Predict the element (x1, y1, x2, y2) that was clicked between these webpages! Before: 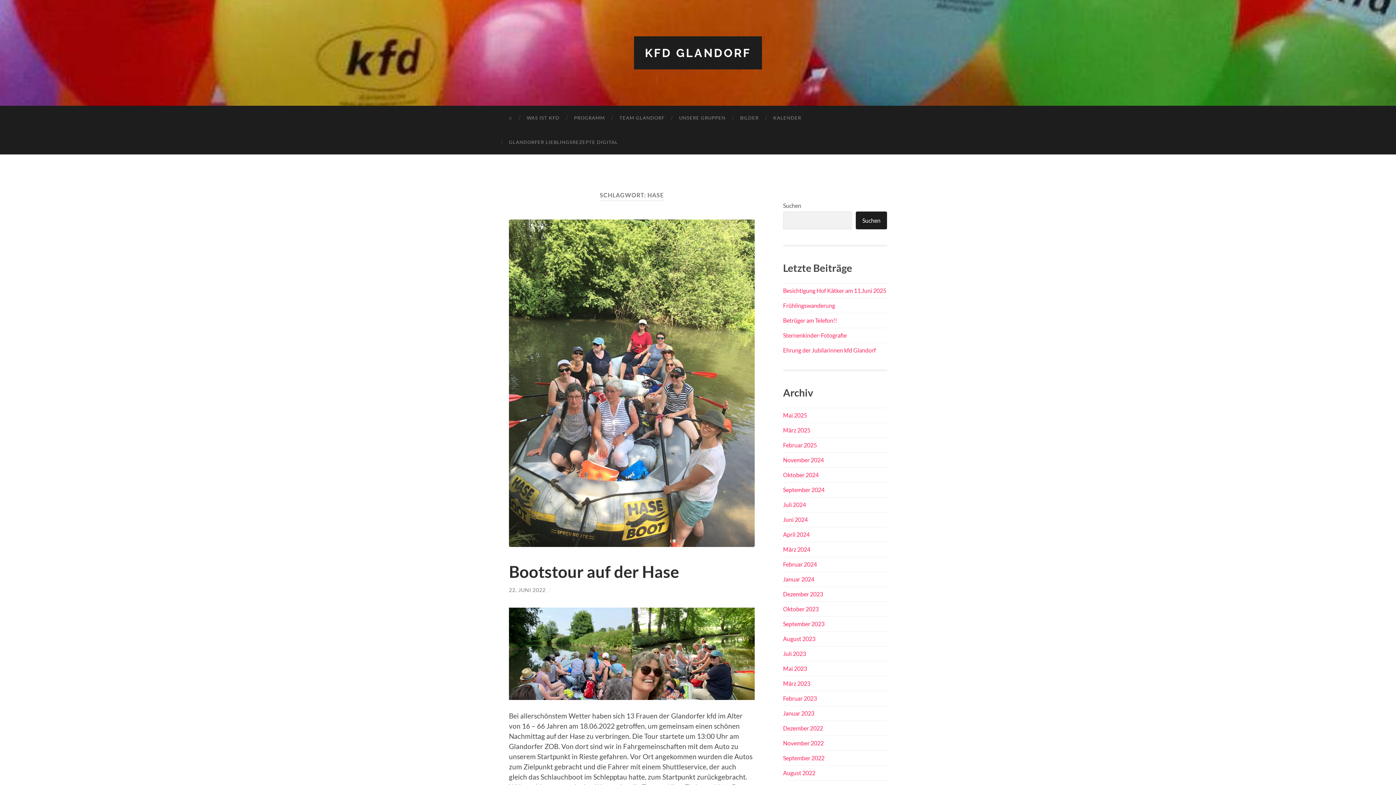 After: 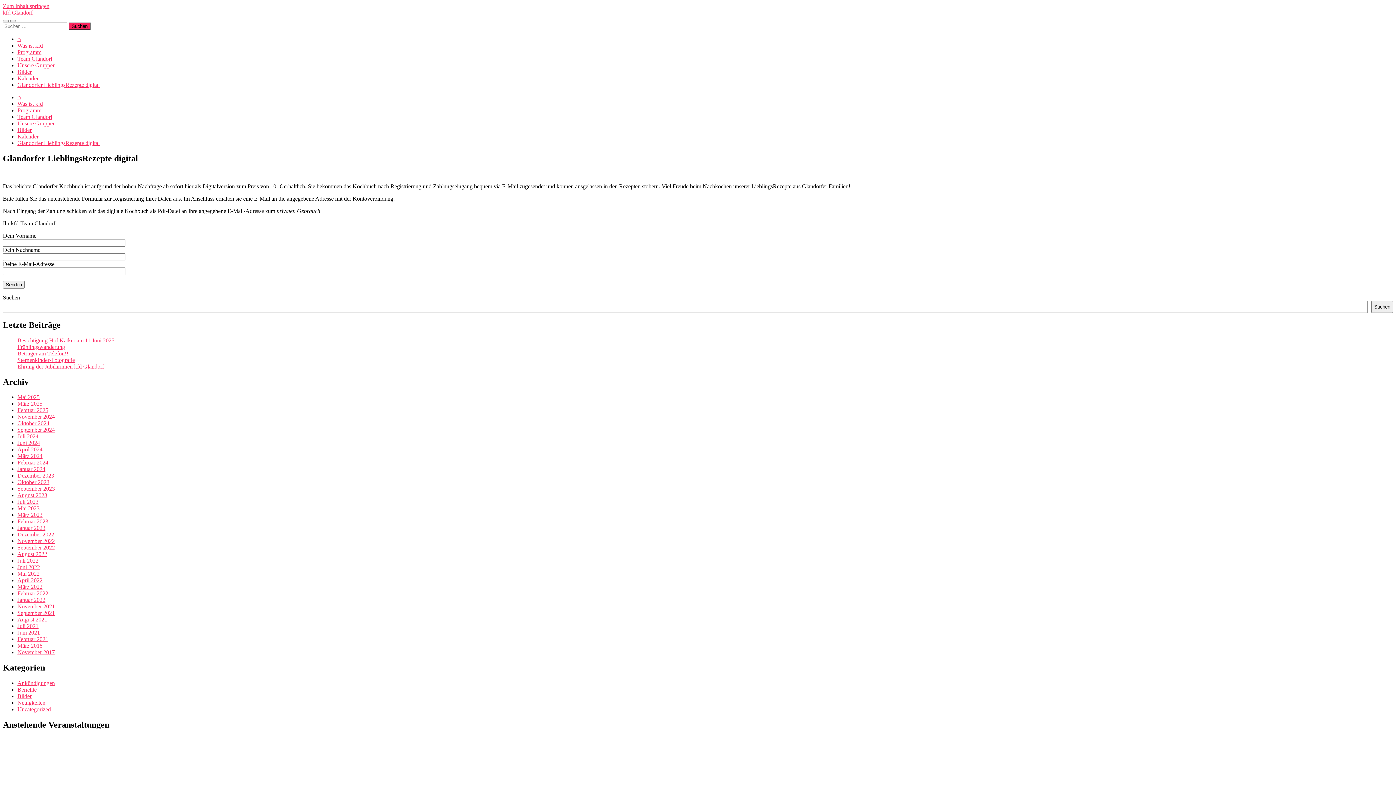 Action: bbox: (501, 130, 625, 154) label: GLANDORFER LIEBLINGSREZEPTE DIGITAL